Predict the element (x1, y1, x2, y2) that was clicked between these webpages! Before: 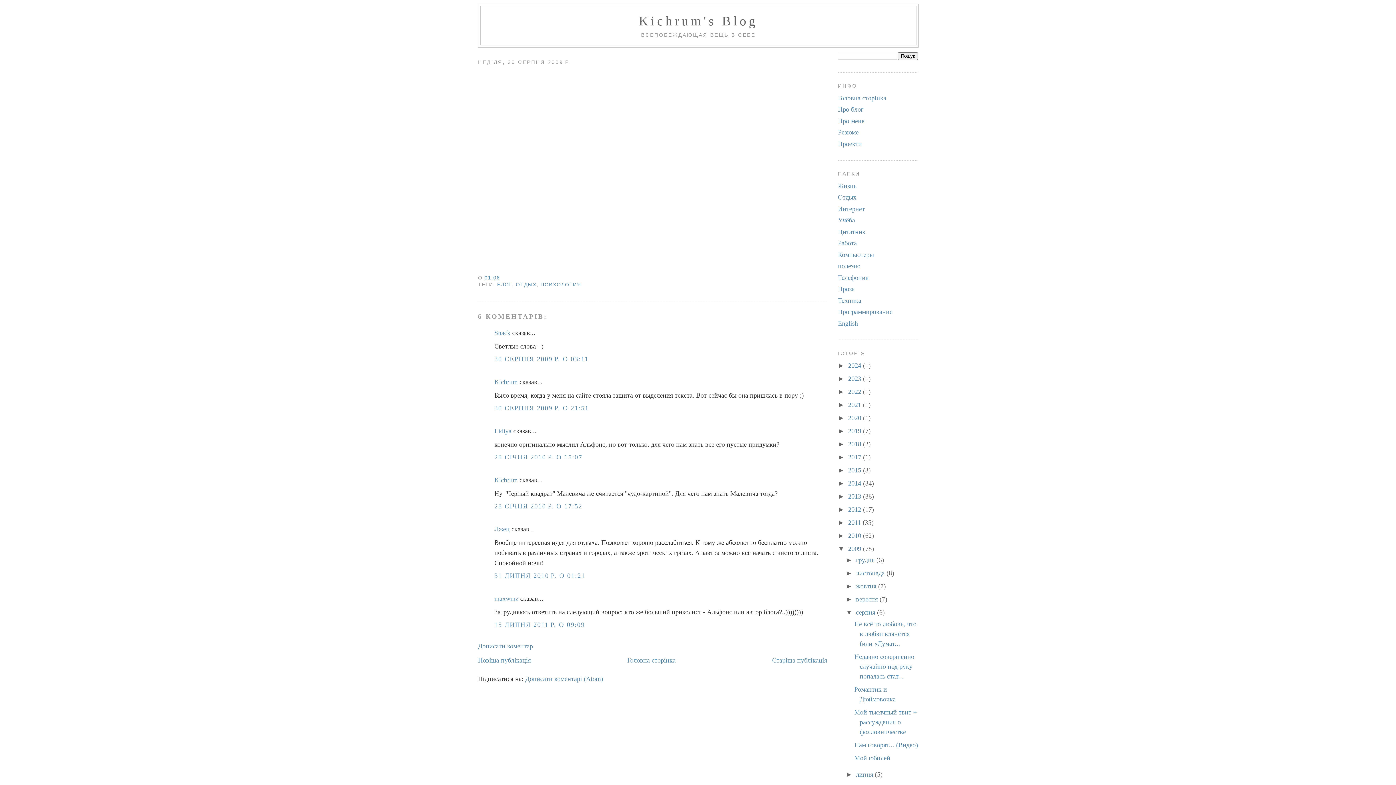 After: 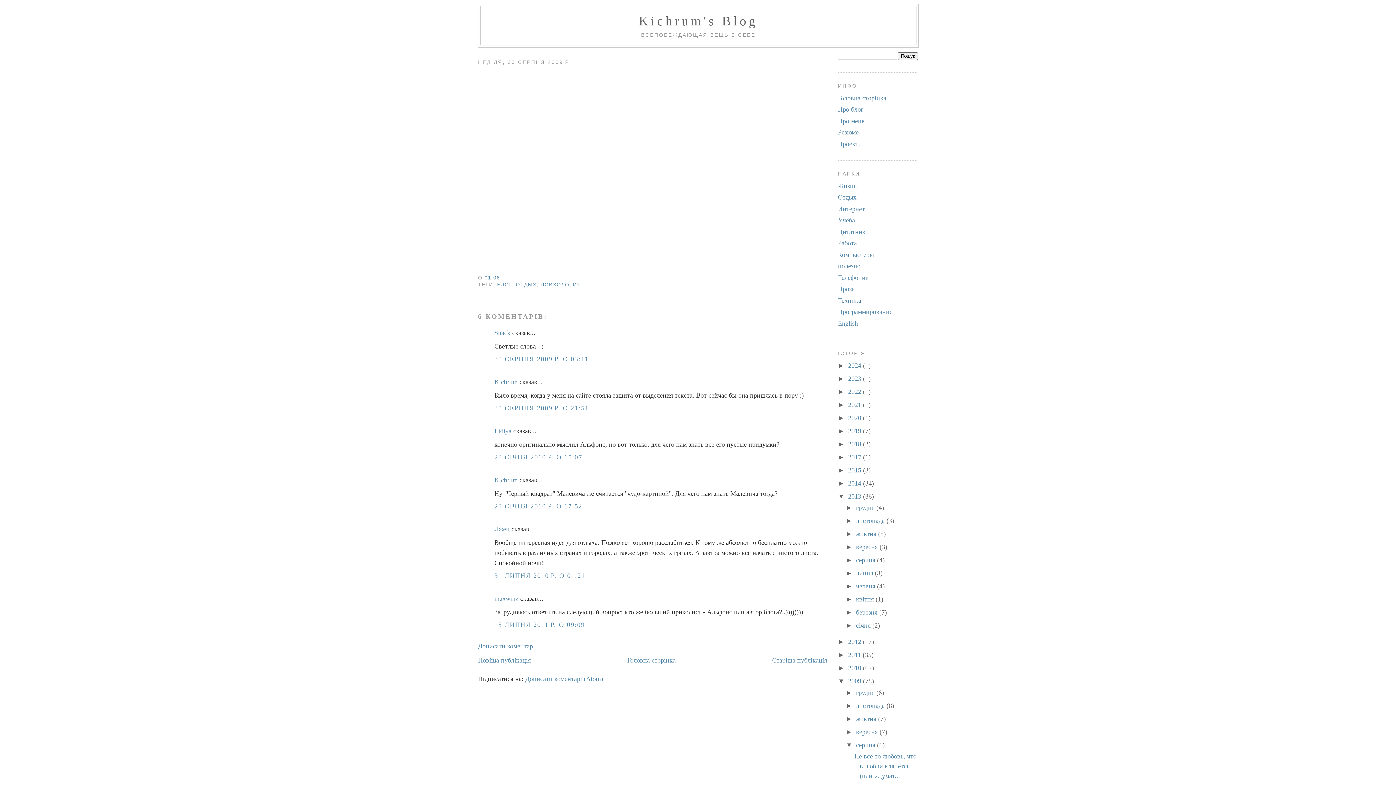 Action: label: ►   bbox: (838, 492, 848, 500)